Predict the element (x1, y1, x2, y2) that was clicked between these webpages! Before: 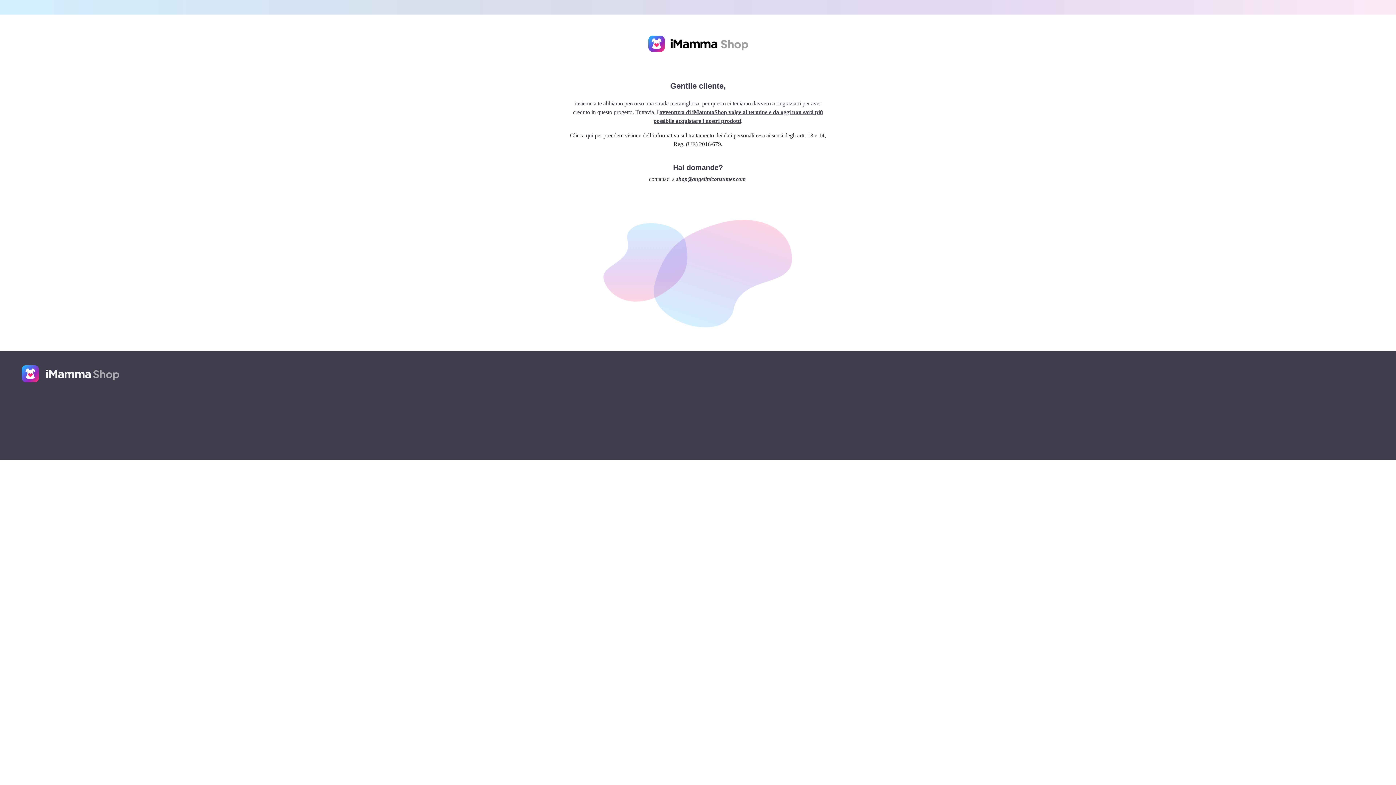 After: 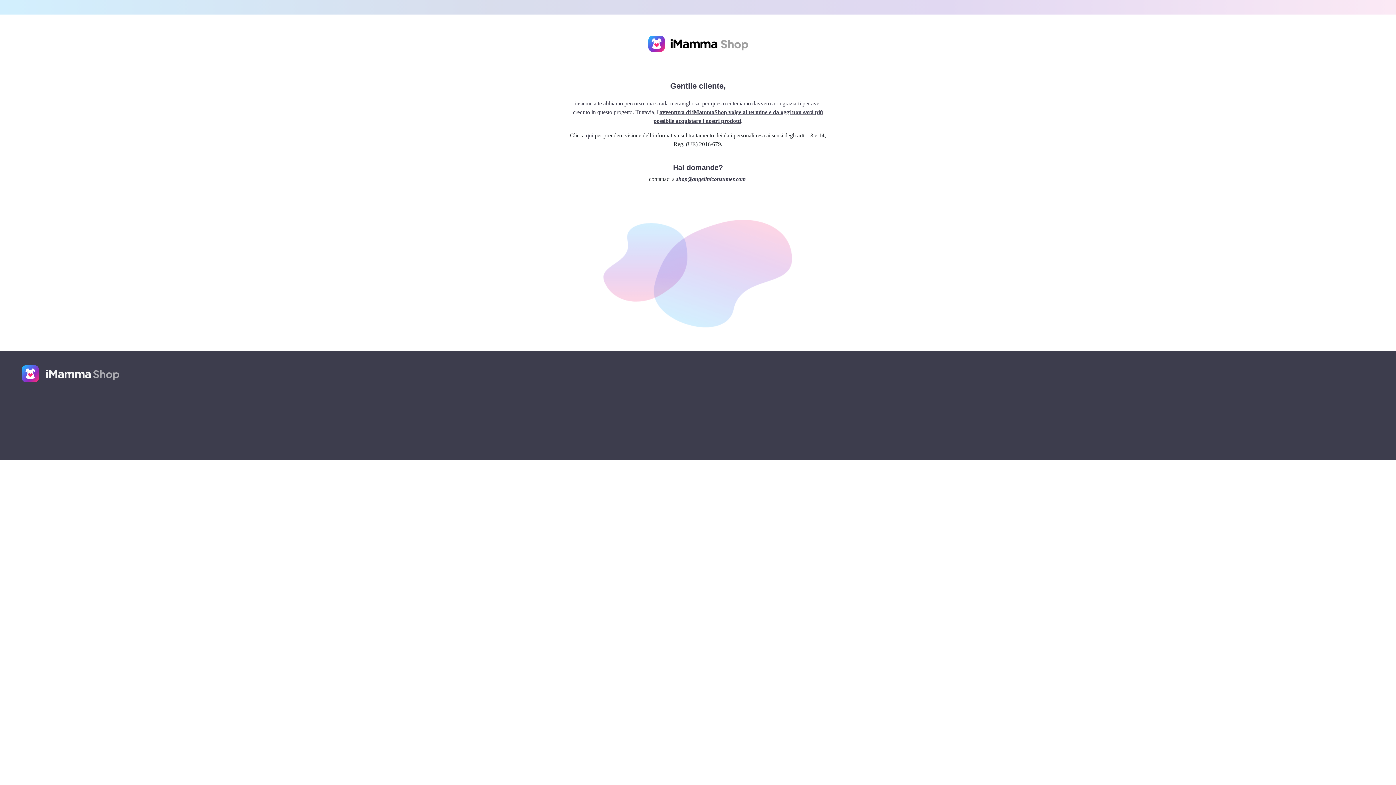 Action: bbox: (676, 176, 745, 182) label: shop@angeliniconsumer.com